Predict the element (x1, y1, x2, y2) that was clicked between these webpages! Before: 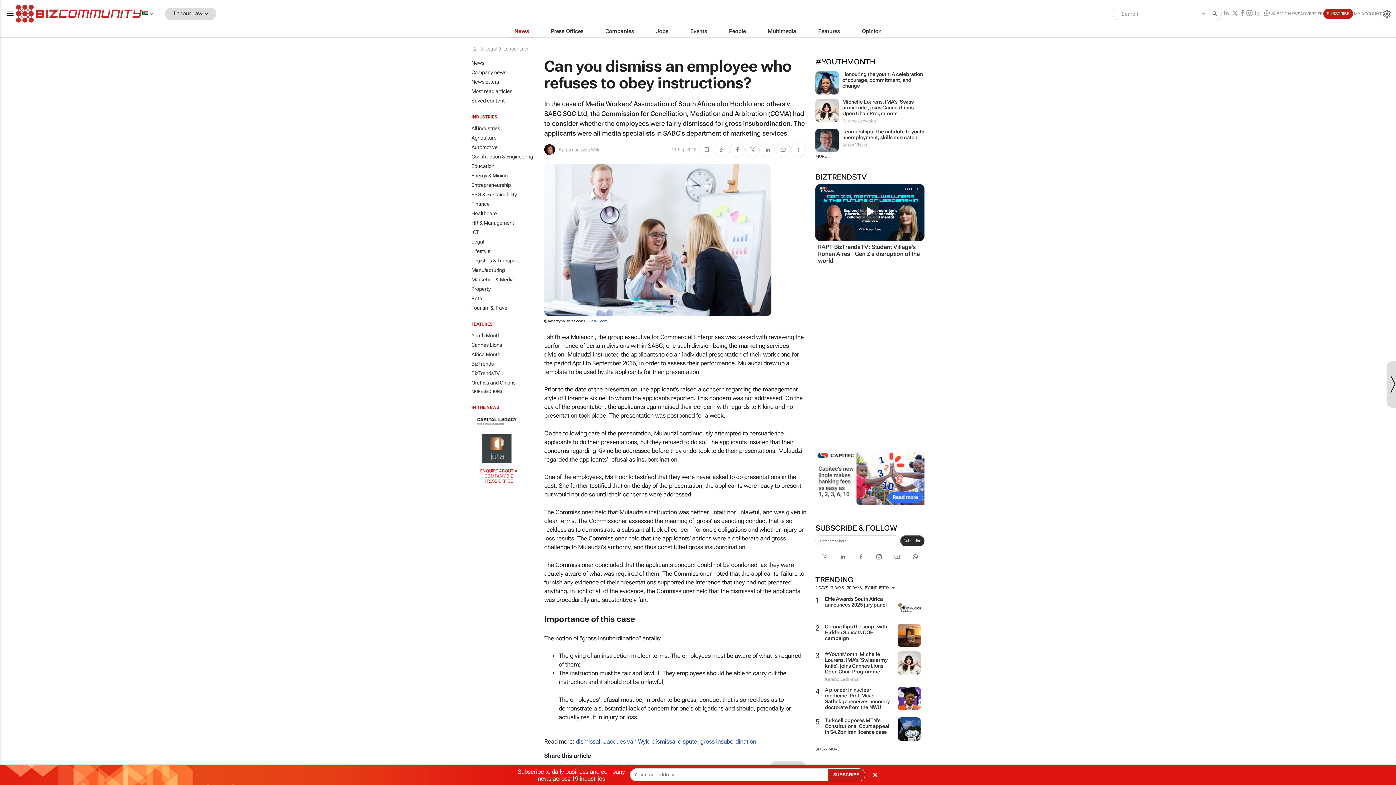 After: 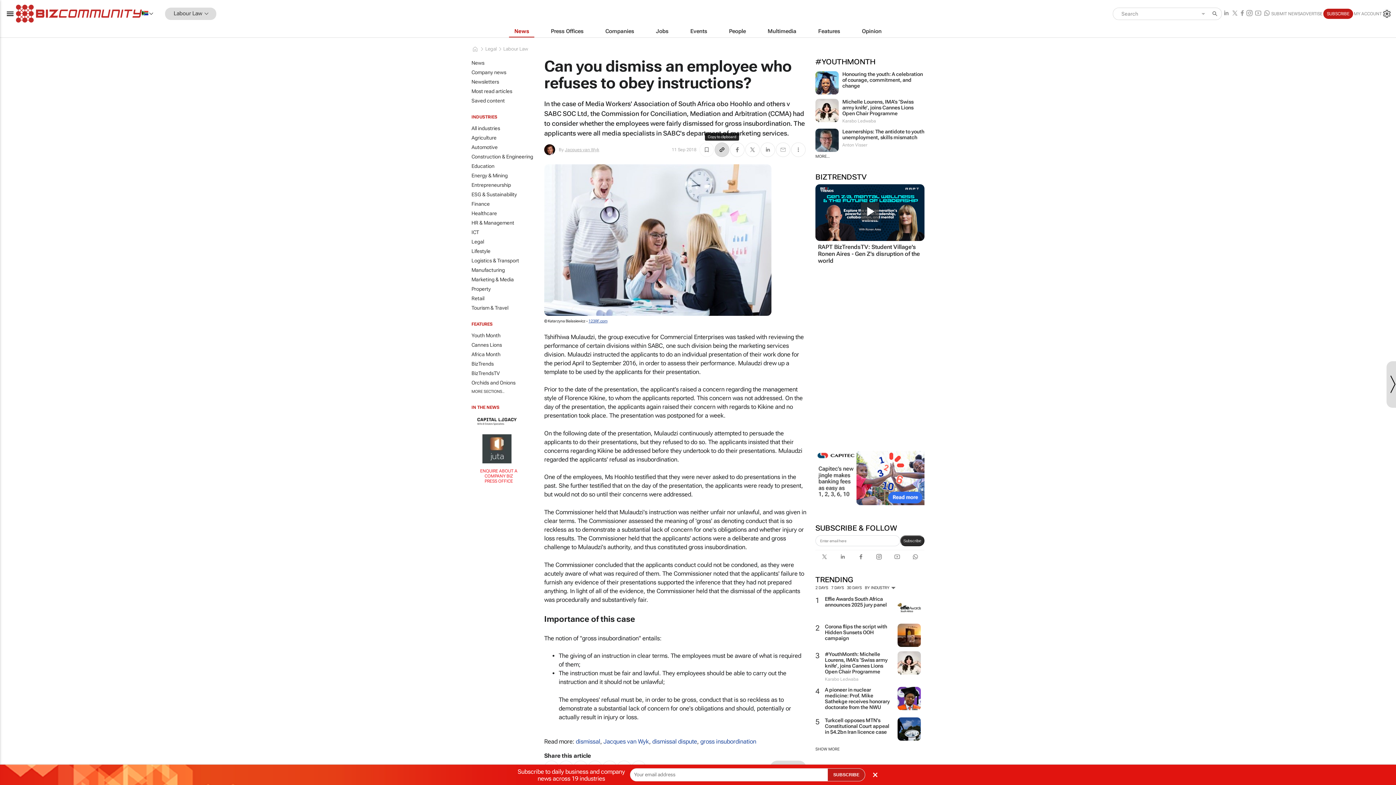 Action: bbox: (714, 142, 729, 157)